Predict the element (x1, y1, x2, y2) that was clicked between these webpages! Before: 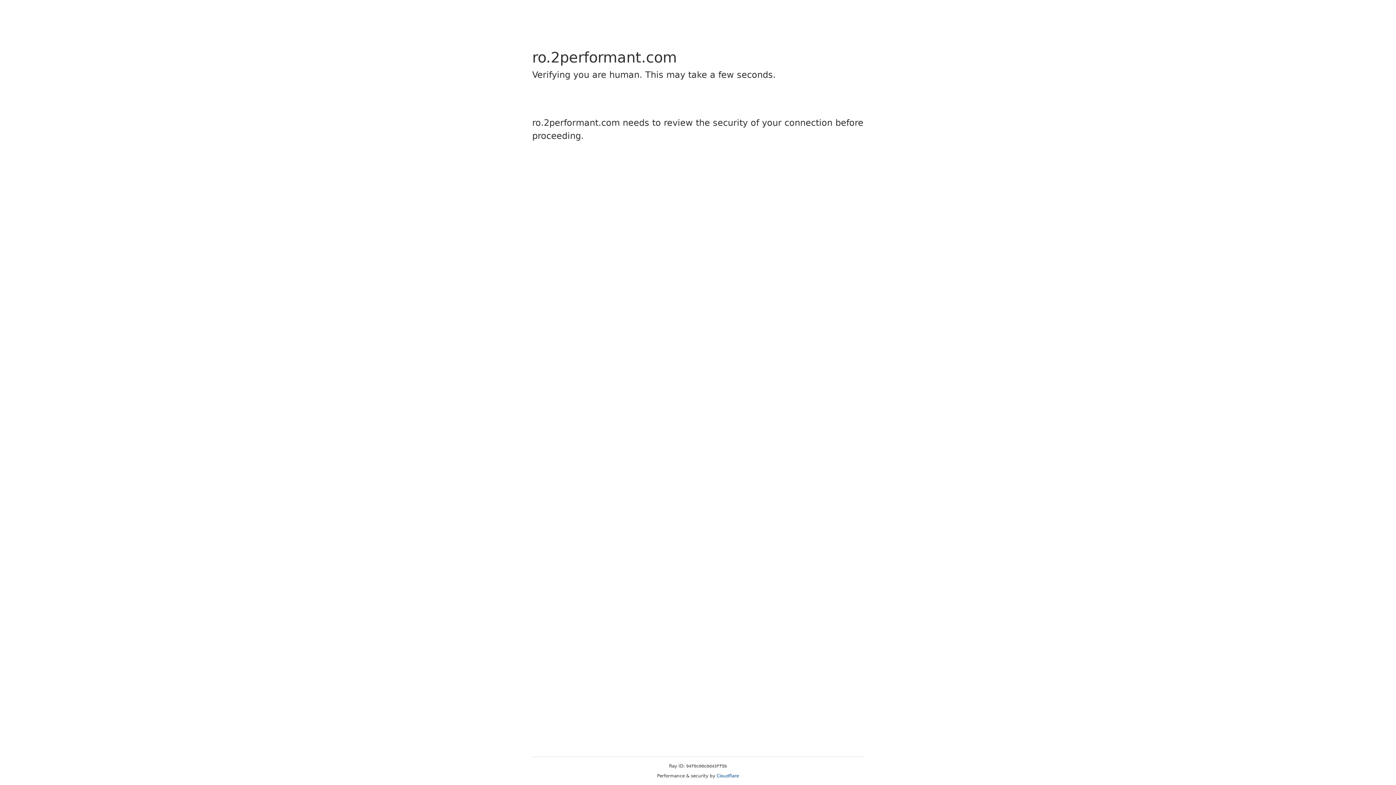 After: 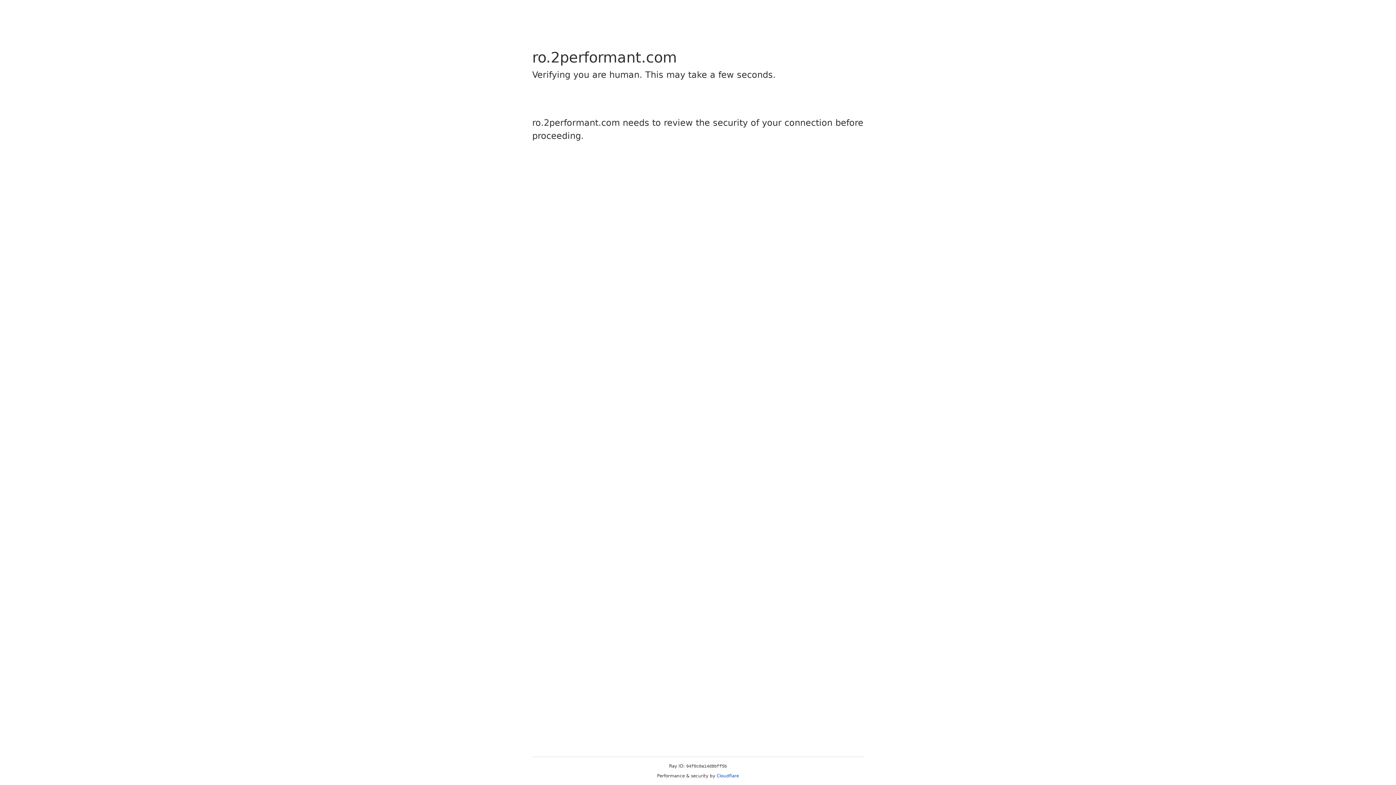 Action: bbox: (716, 773, 739, 778) label: Cloudflare